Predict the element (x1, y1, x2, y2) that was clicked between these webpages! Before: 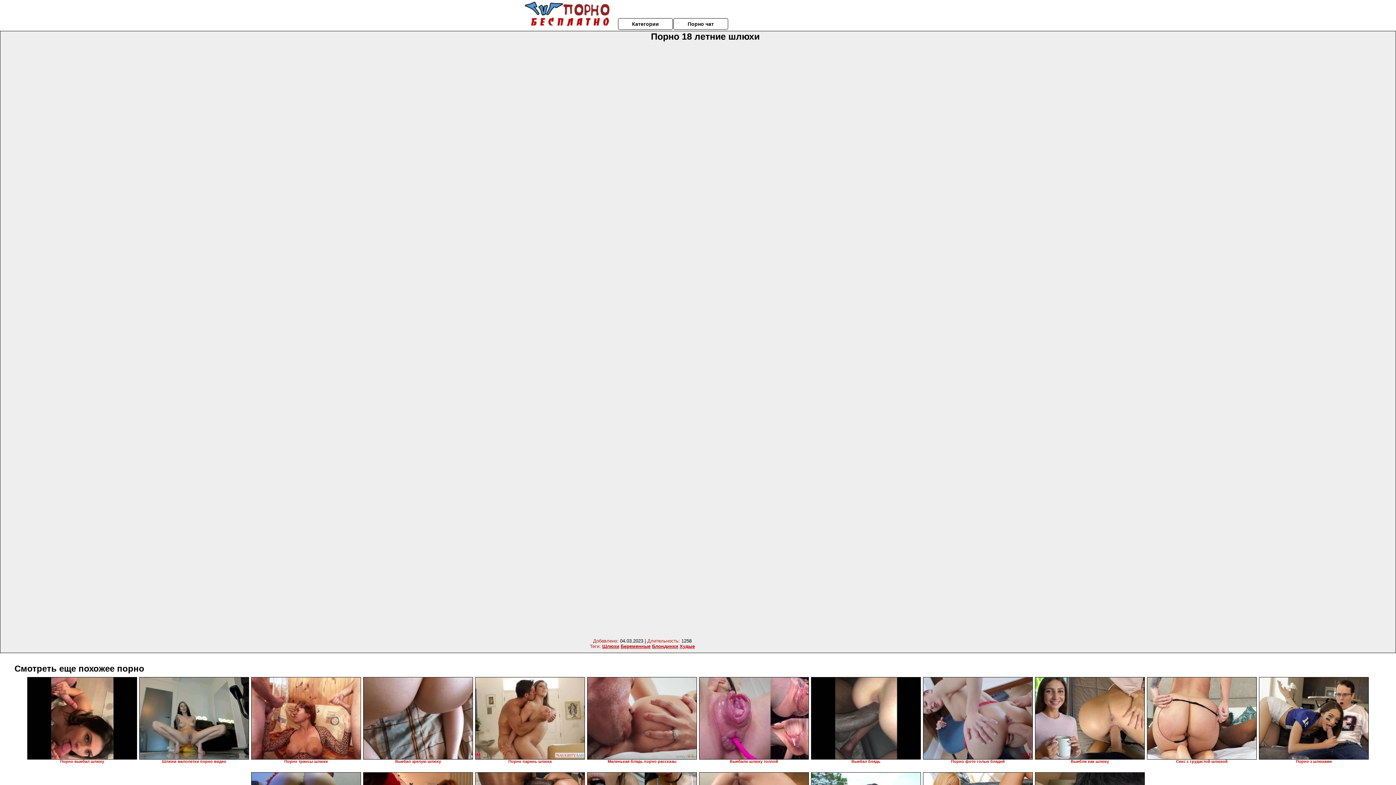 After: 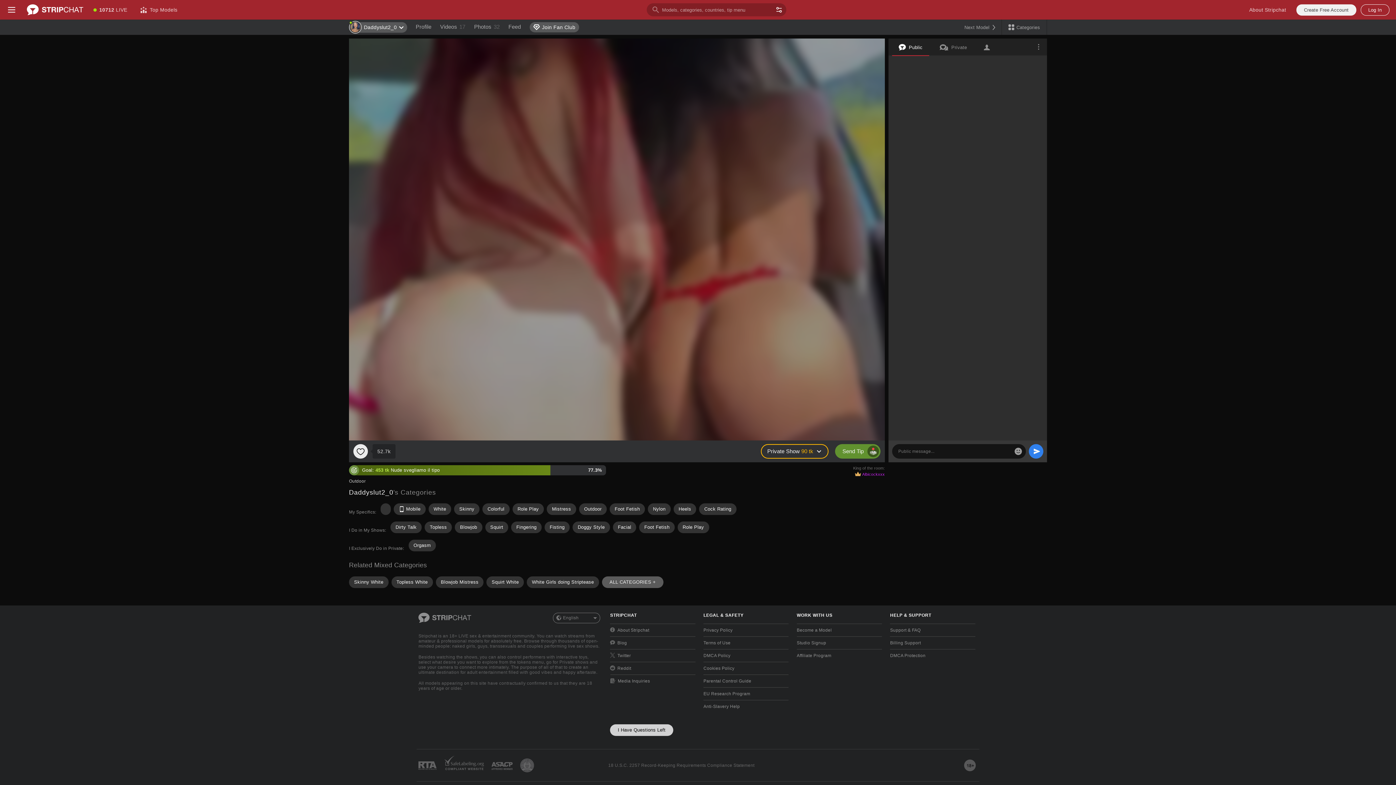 Action: bbox: (139, 677, 249, 760)